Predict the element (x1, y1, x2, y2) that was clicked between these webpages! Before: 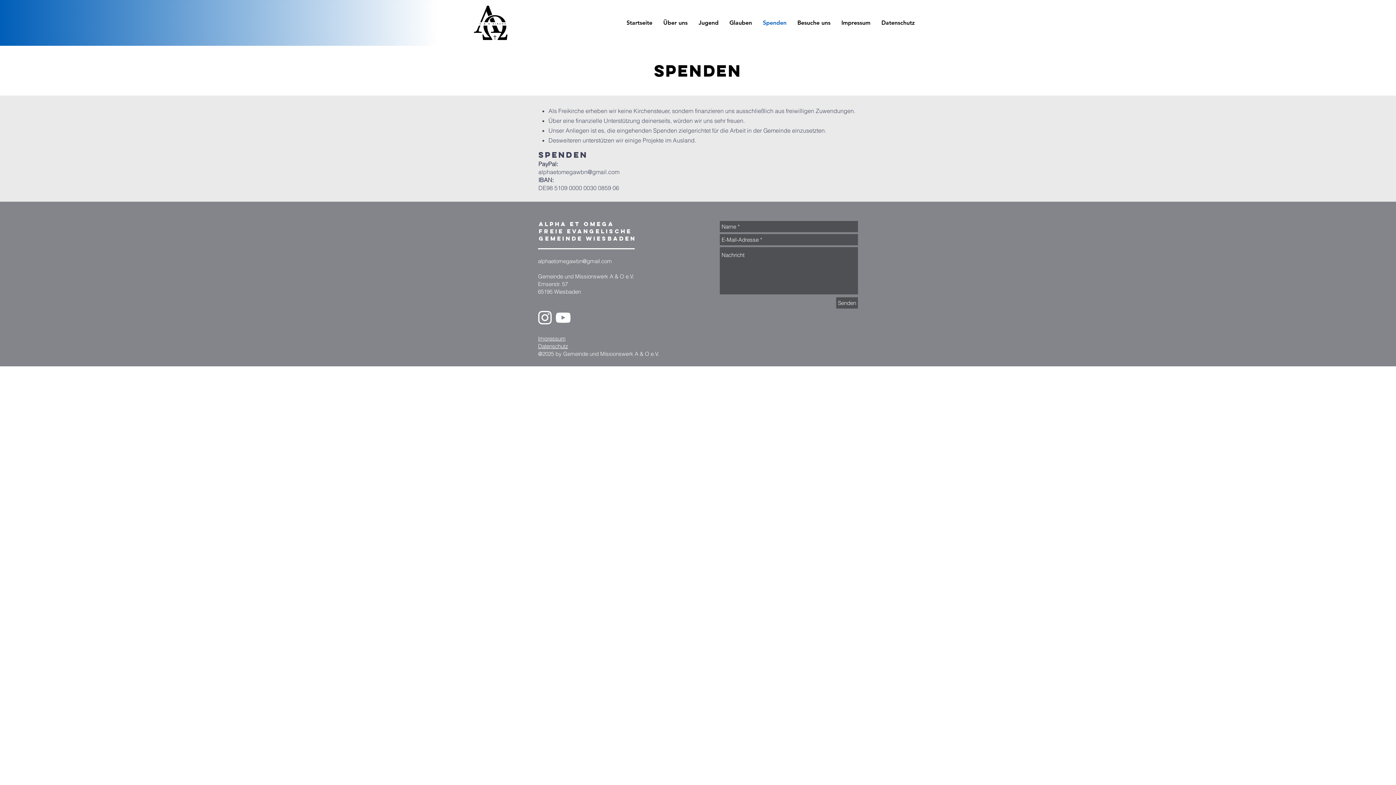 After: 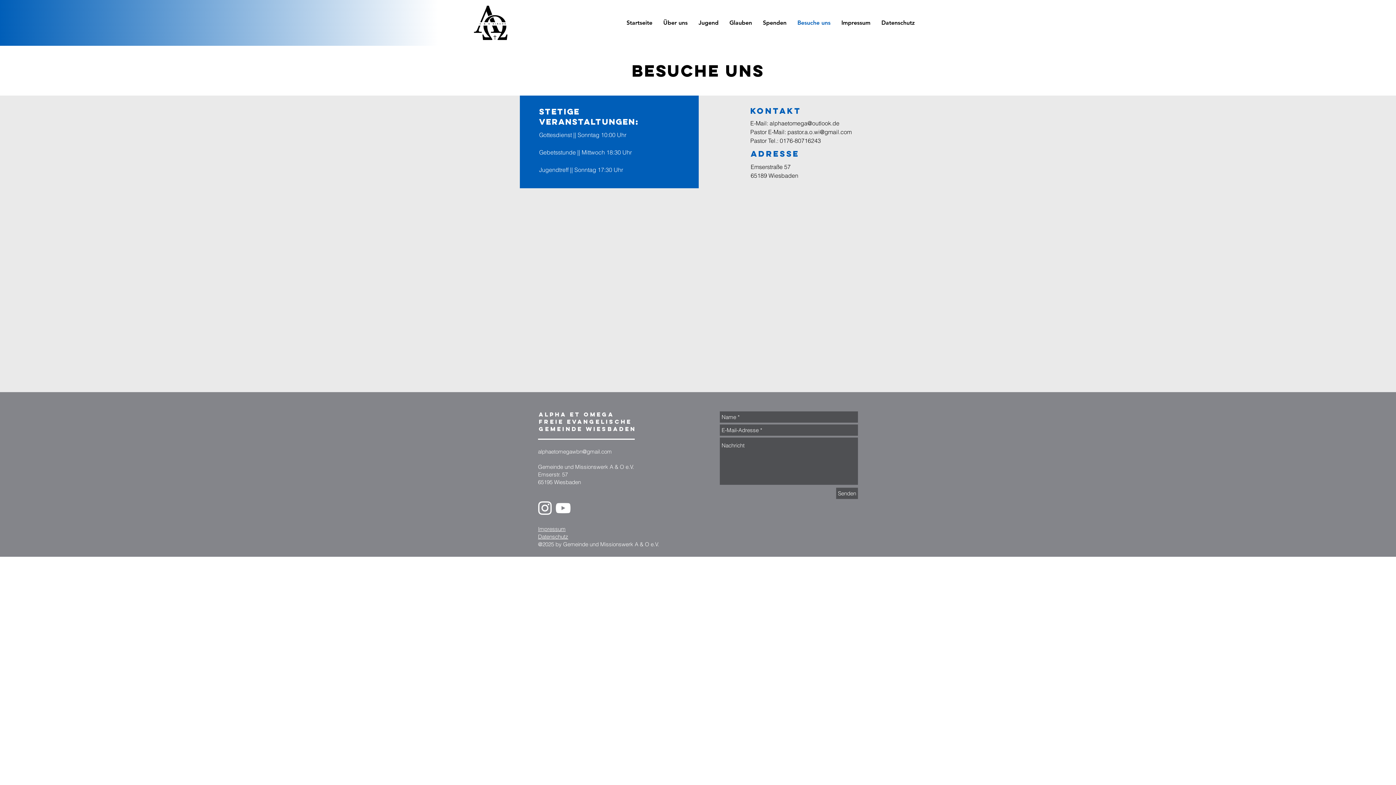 Action: label: Besuche uns bbox: (792, 13, 836, 32)